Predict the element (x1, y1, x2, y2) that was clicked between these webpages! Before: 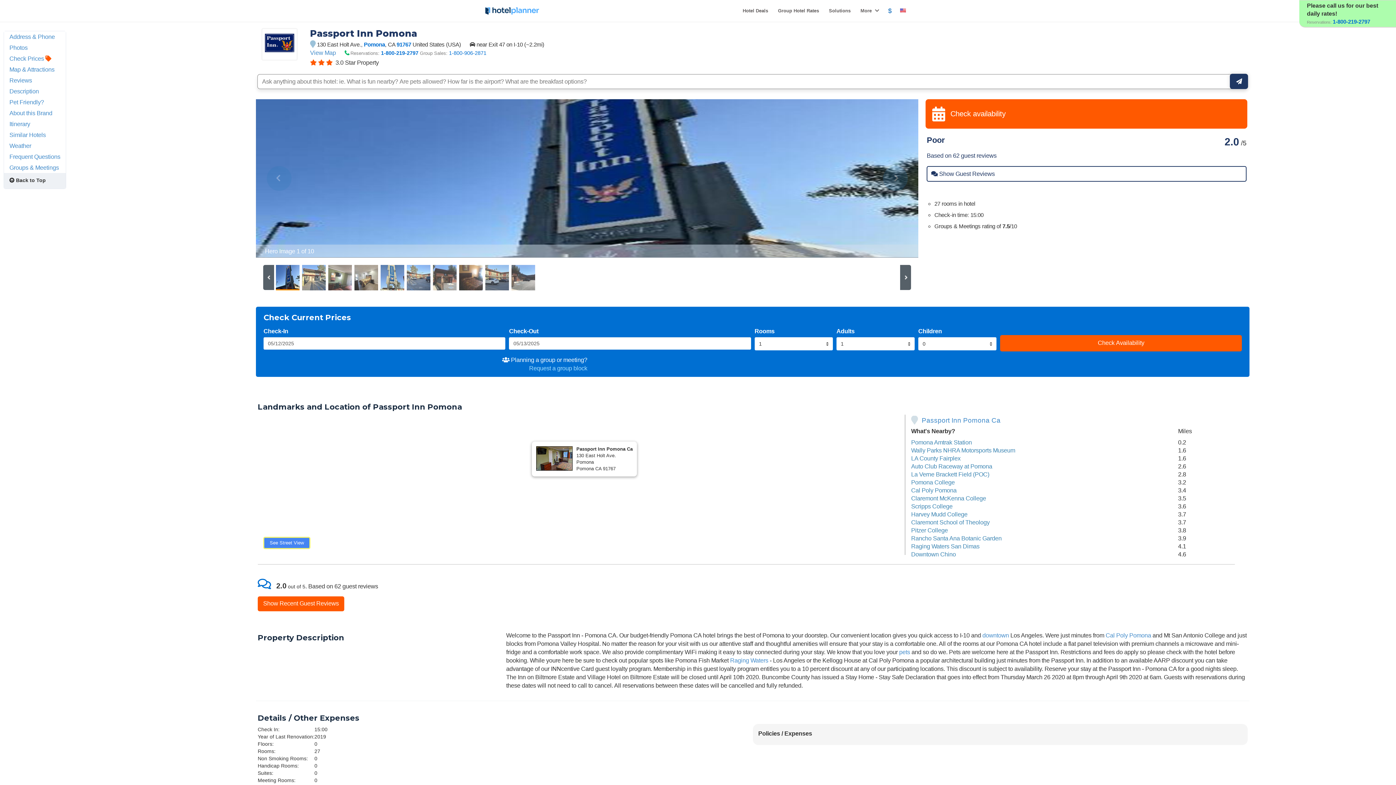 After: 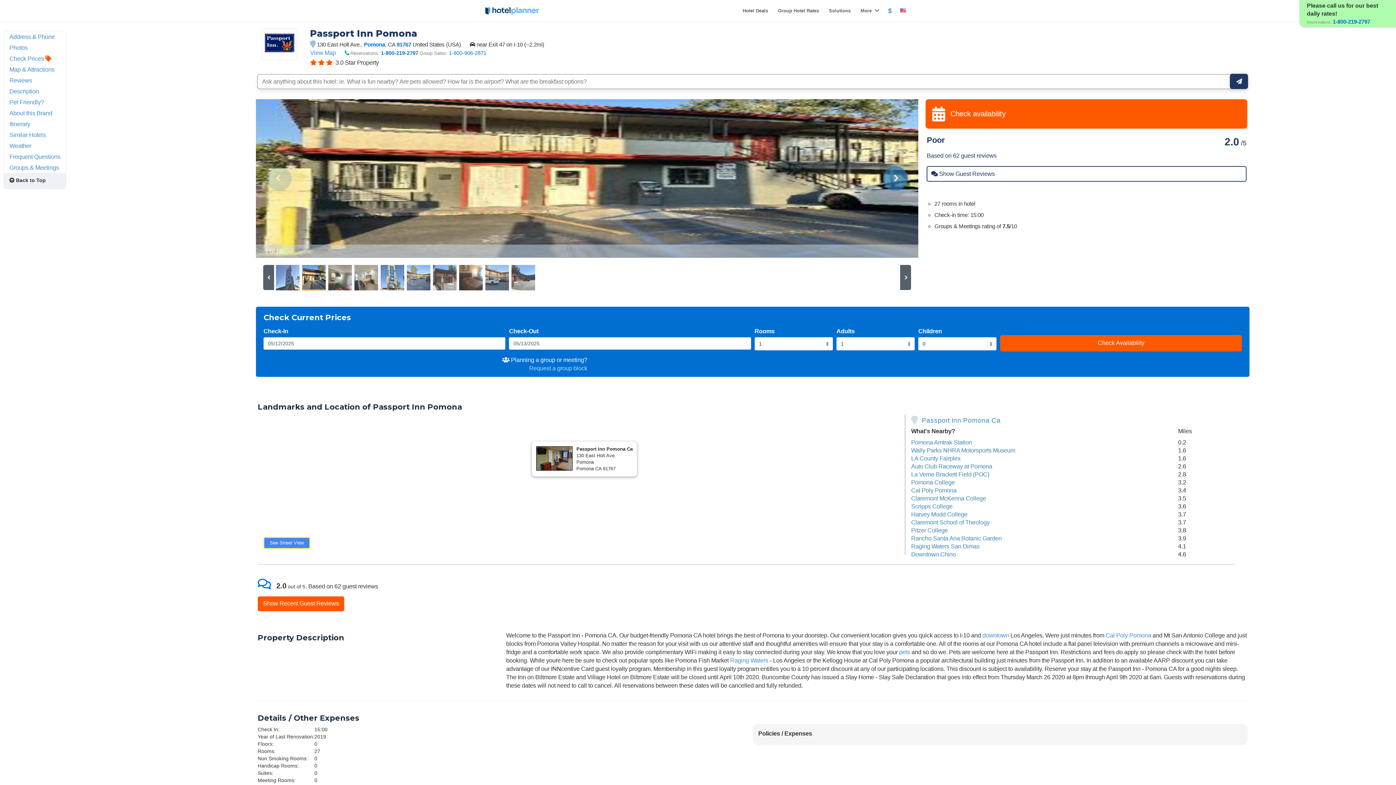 Action: label: Next Image bbox: (872, 99, 918, 257)